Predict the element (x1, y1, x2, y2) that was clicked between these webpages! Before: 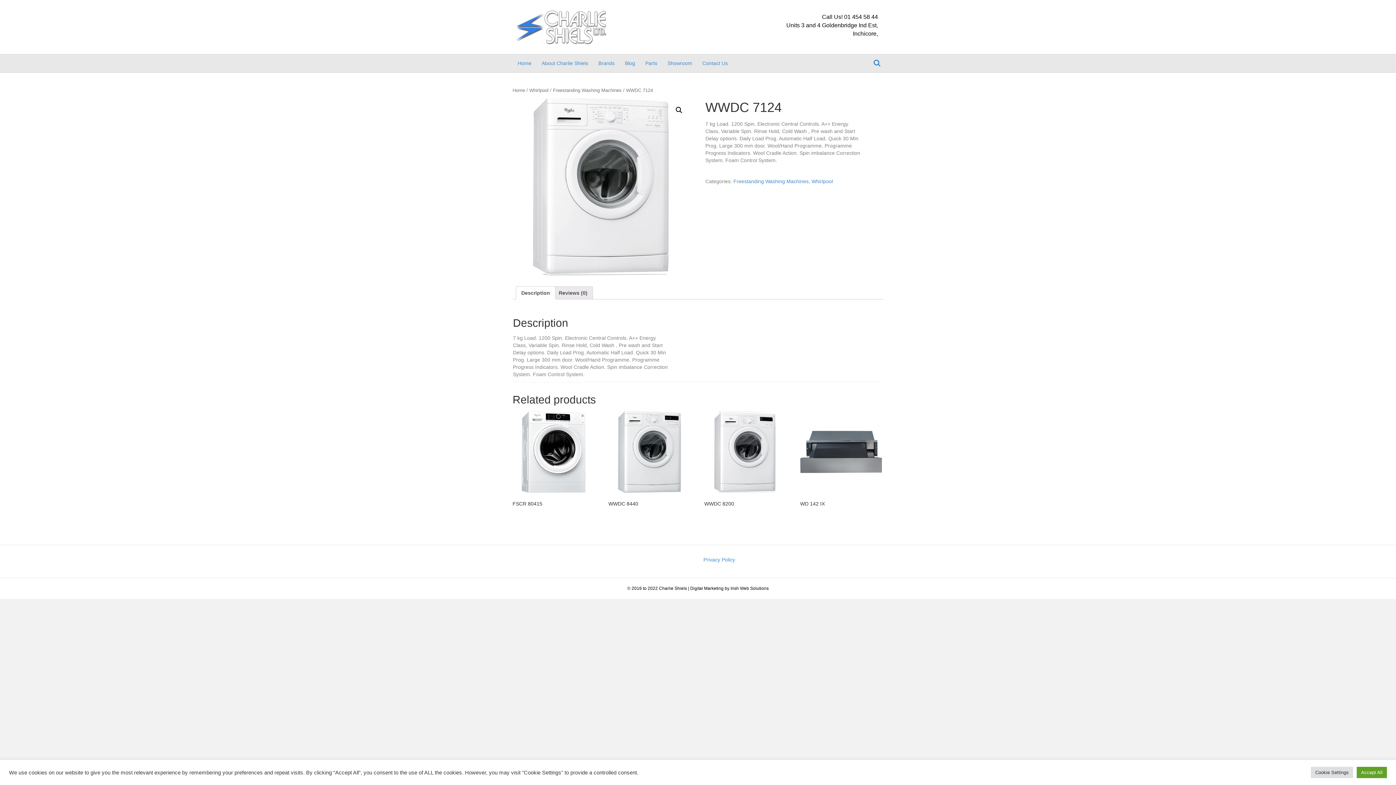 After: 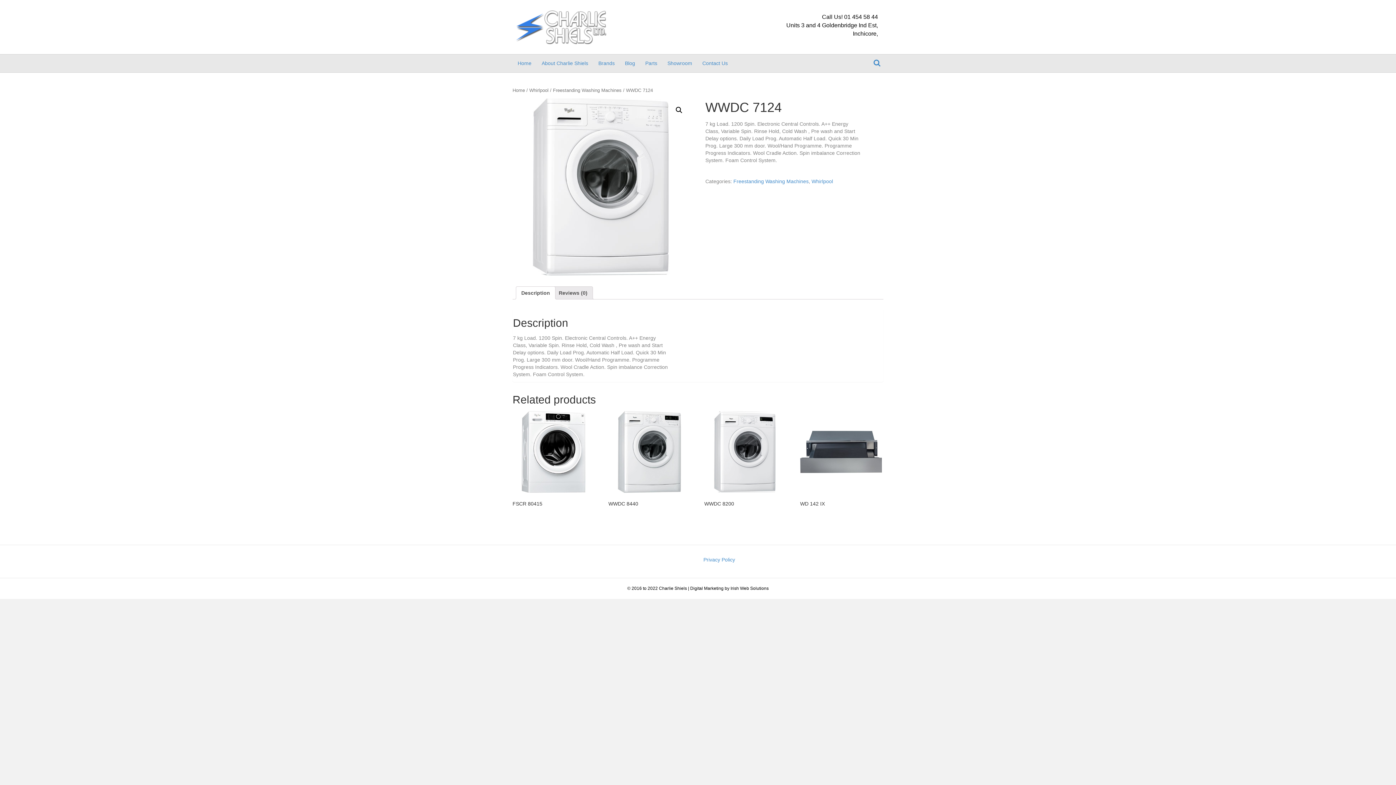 Action: label: Accept All bbox: (1357, 767, 1387, 778)